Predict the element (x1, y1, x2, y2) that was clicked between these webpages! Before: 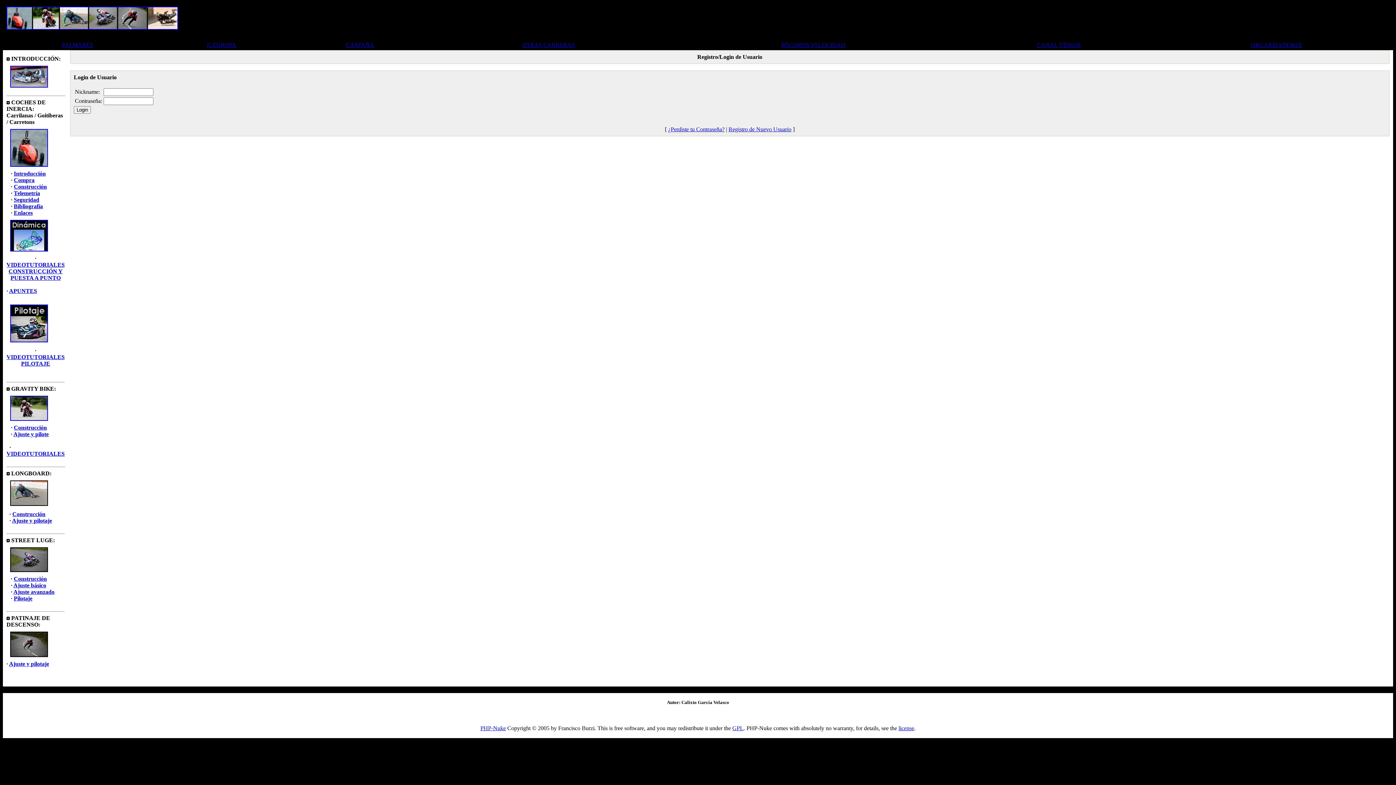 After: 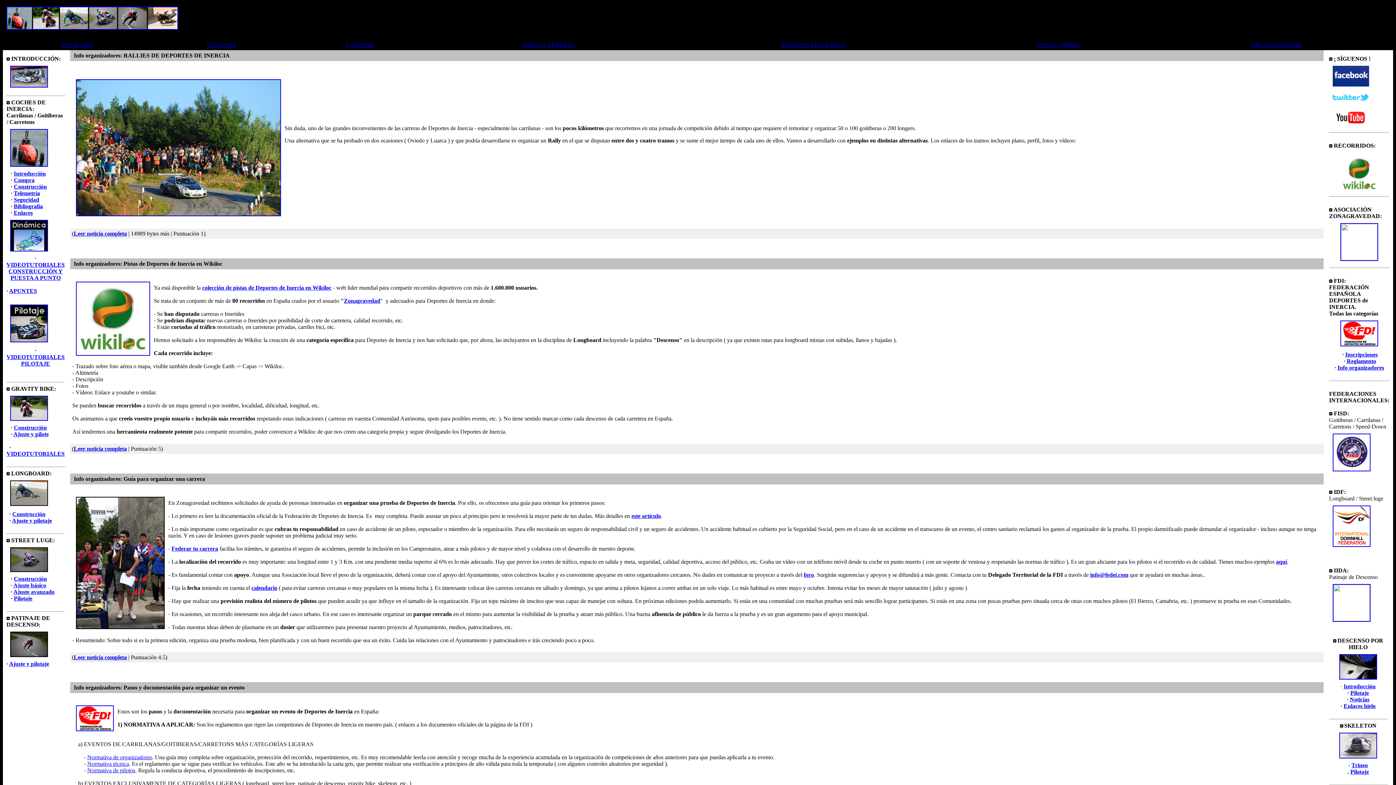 Action: bbox: (1251, 41, 1302, 48) label: ORGANIZADORES